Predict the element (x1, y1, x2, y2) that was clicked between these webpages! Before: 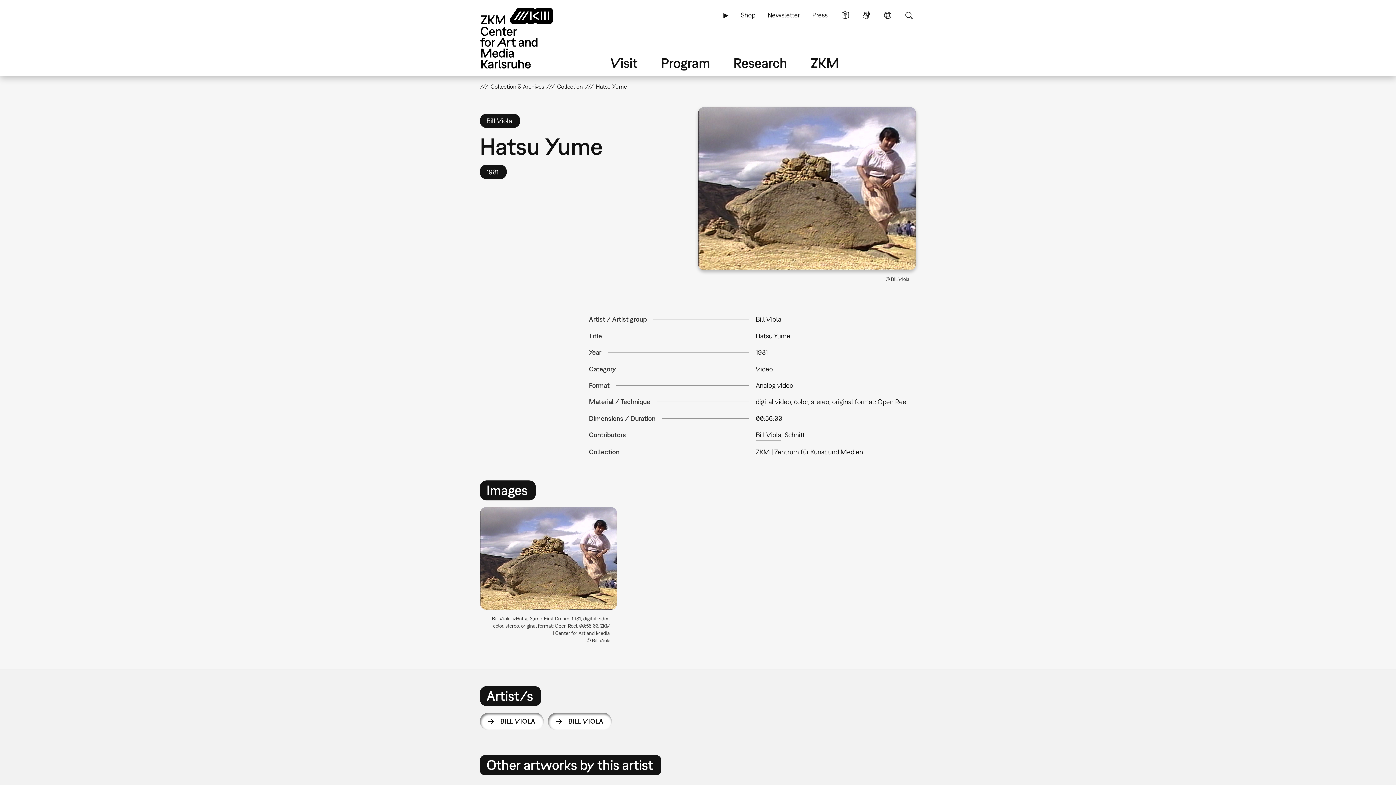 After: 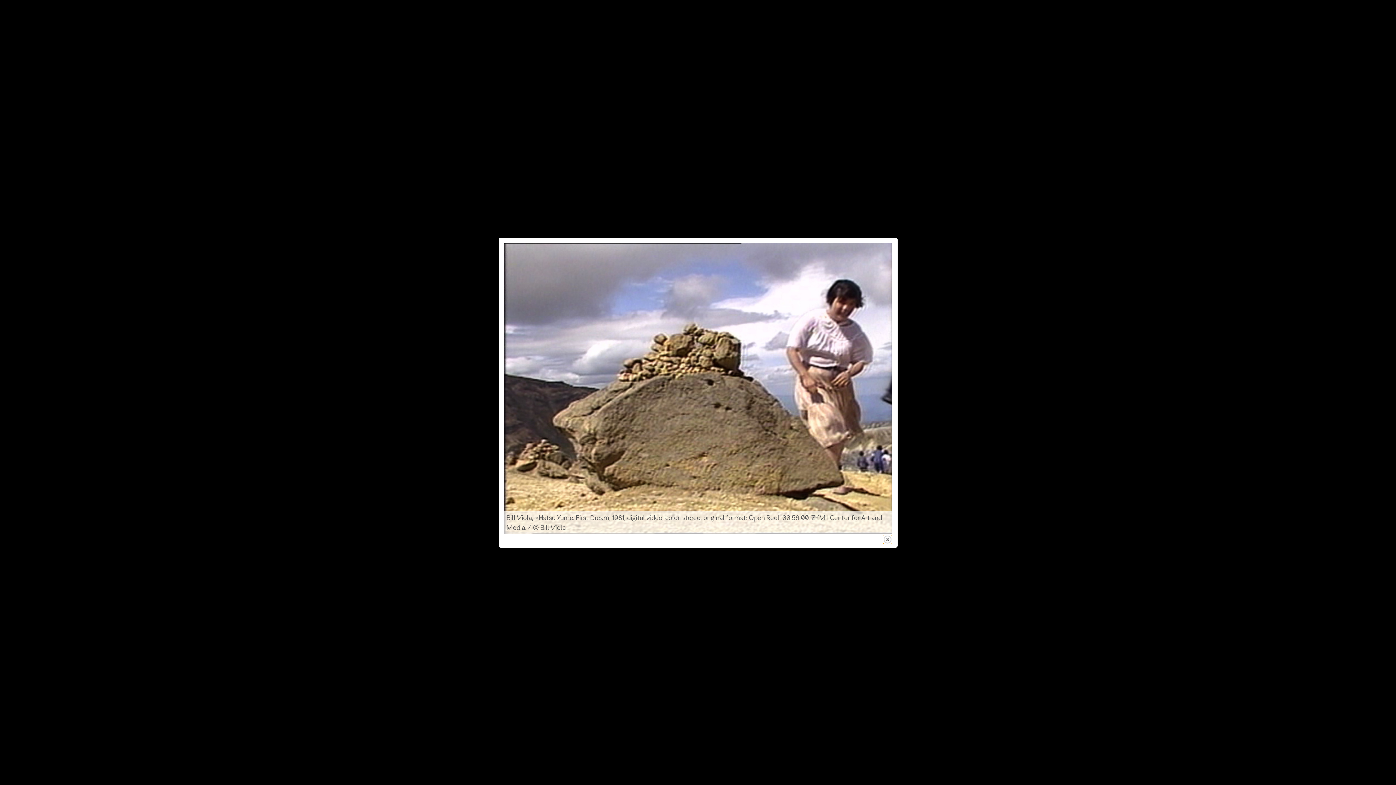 Action: bbox: (480, 507, 617, 610) label: {"title":"Bill Viola, »Hatsu Yume. First Dream, 1981, digital video, color, stereo, original format: Open Reel, 00:56:00, ZKM | Center for Art and Media. / © Bill Viola  ","alt":"Hatsu Yume"}